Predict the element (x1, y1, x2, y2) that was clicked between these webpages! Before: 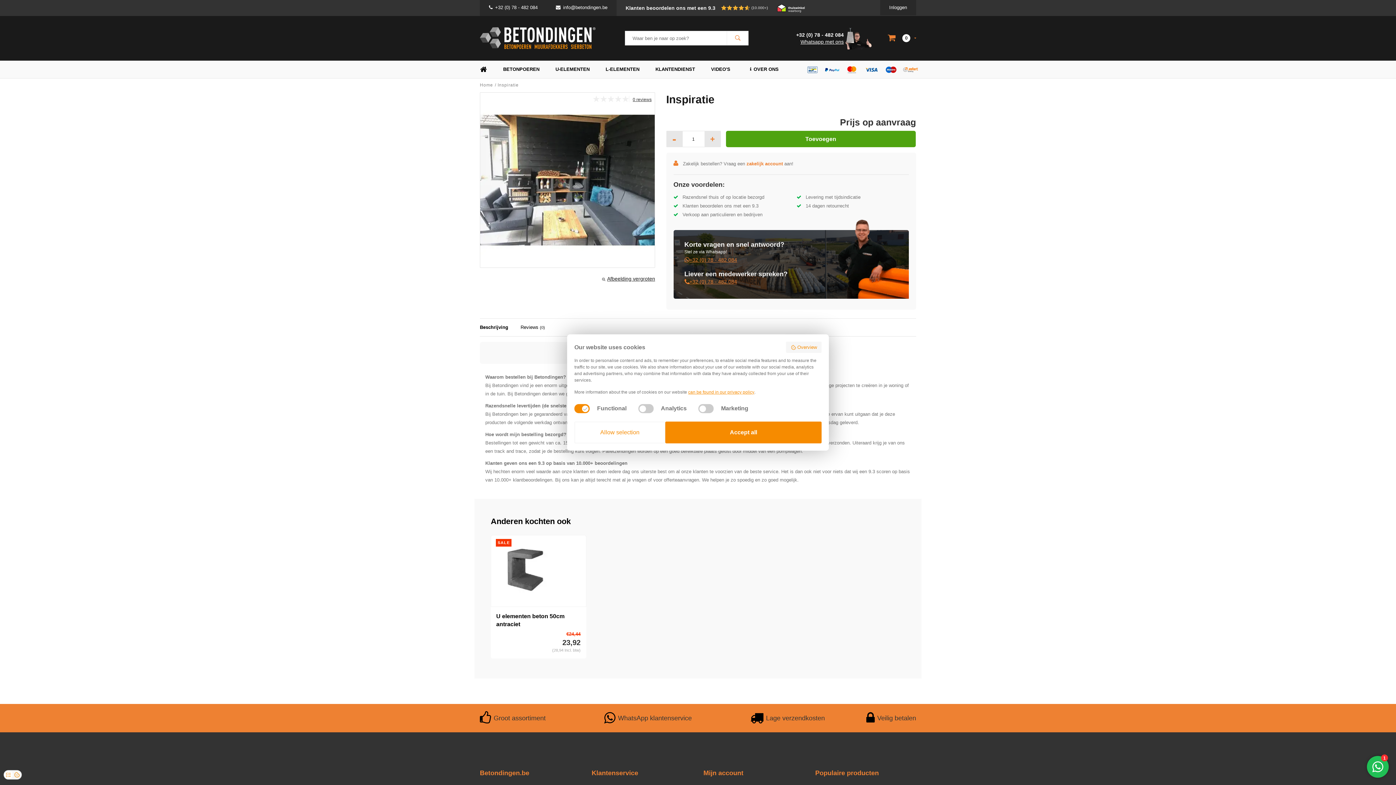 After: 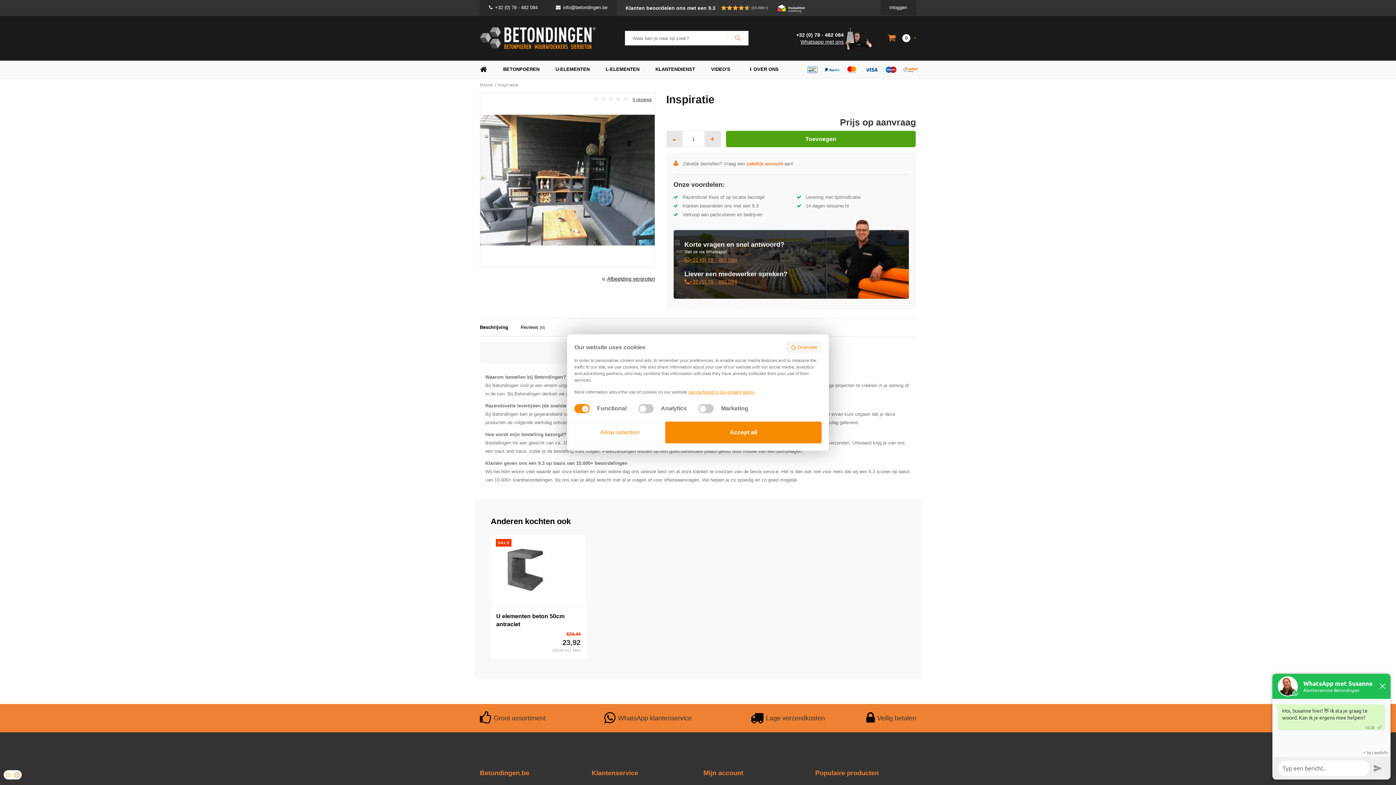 Action: bbox: (800, 39, 844, 44) label: Whatsapp met ons